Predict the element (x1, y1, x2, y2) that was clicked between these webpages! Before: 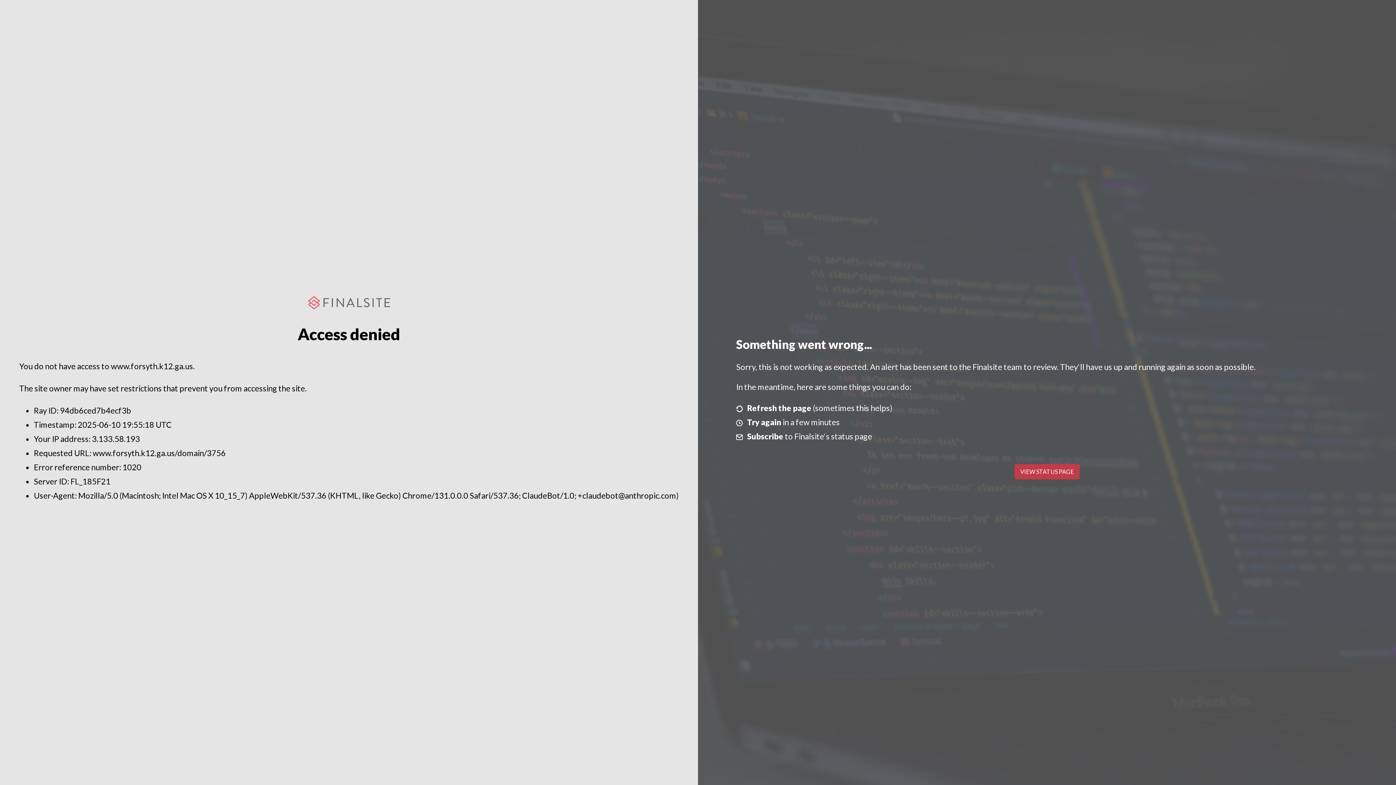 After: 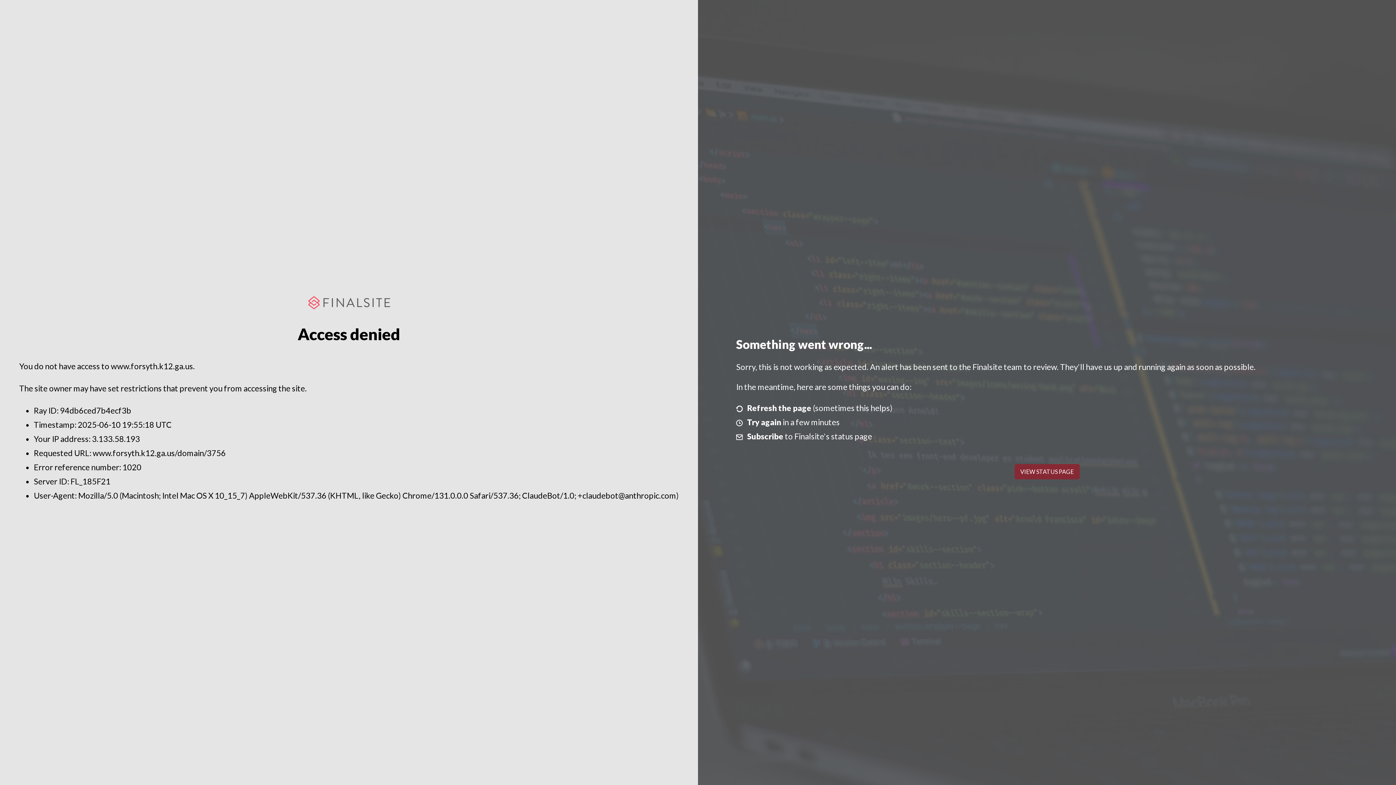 Action: bbox: (1014, 464, 1079, 479) label: VIEW STATUS PAGE